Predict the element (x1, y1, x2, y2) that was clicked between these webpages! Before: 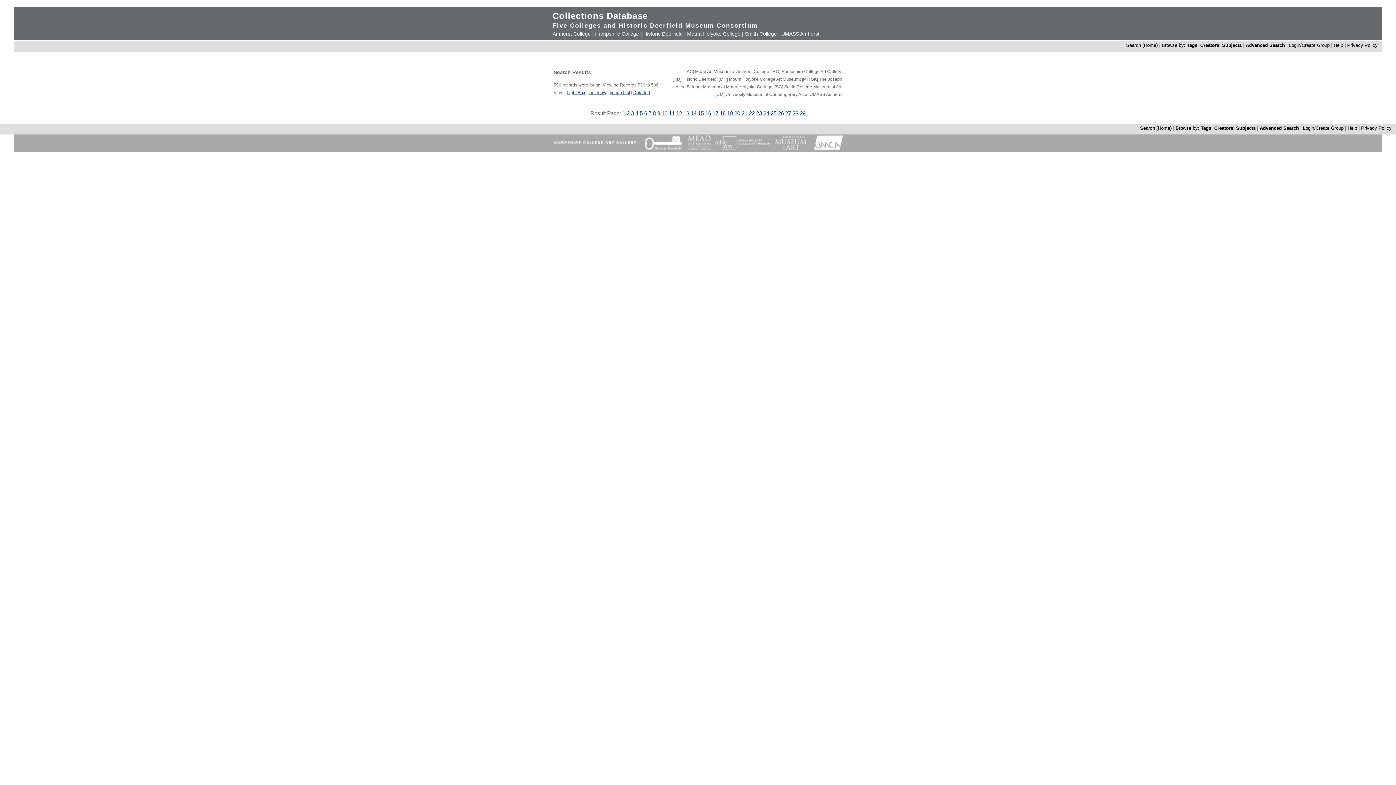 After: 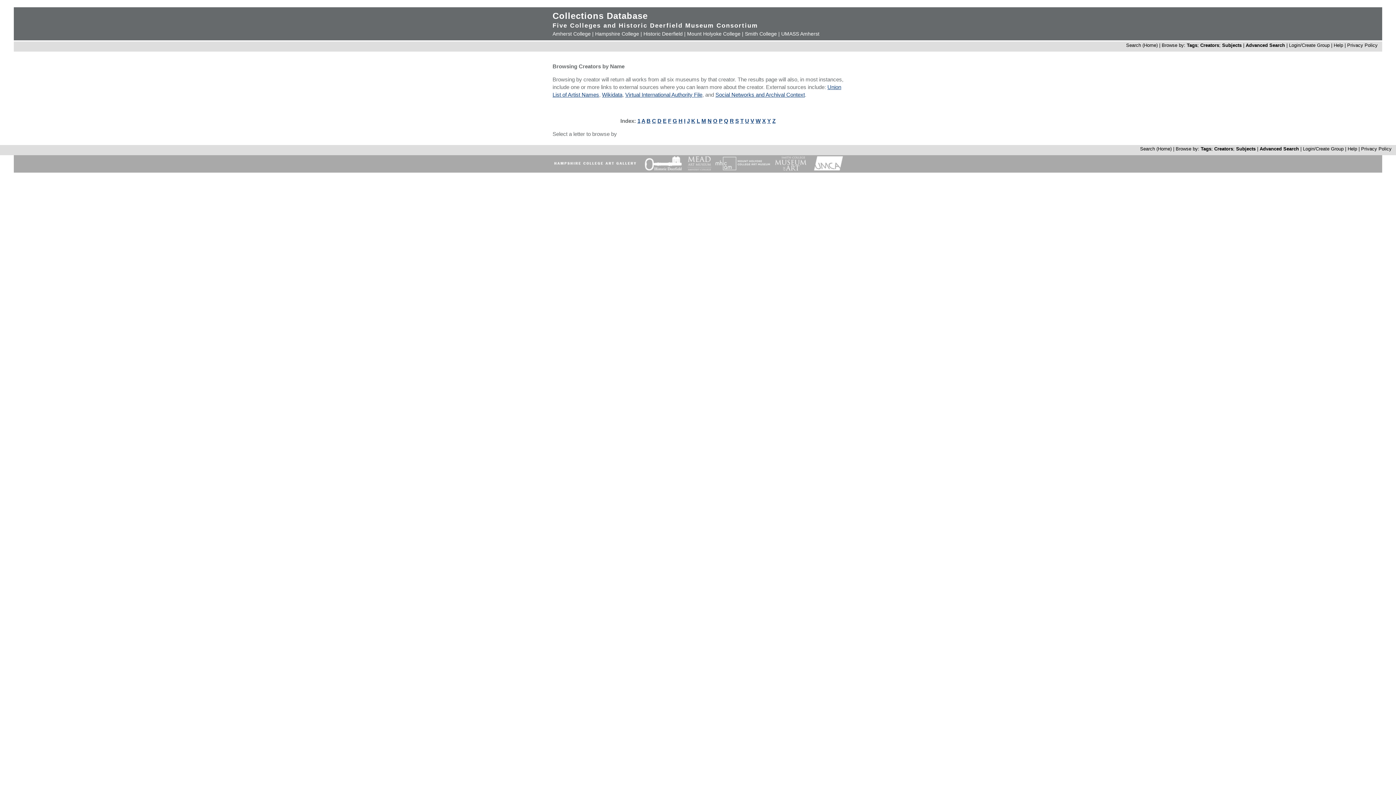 Action: bbox: (1200, 42, 1219, 48) label: Creators